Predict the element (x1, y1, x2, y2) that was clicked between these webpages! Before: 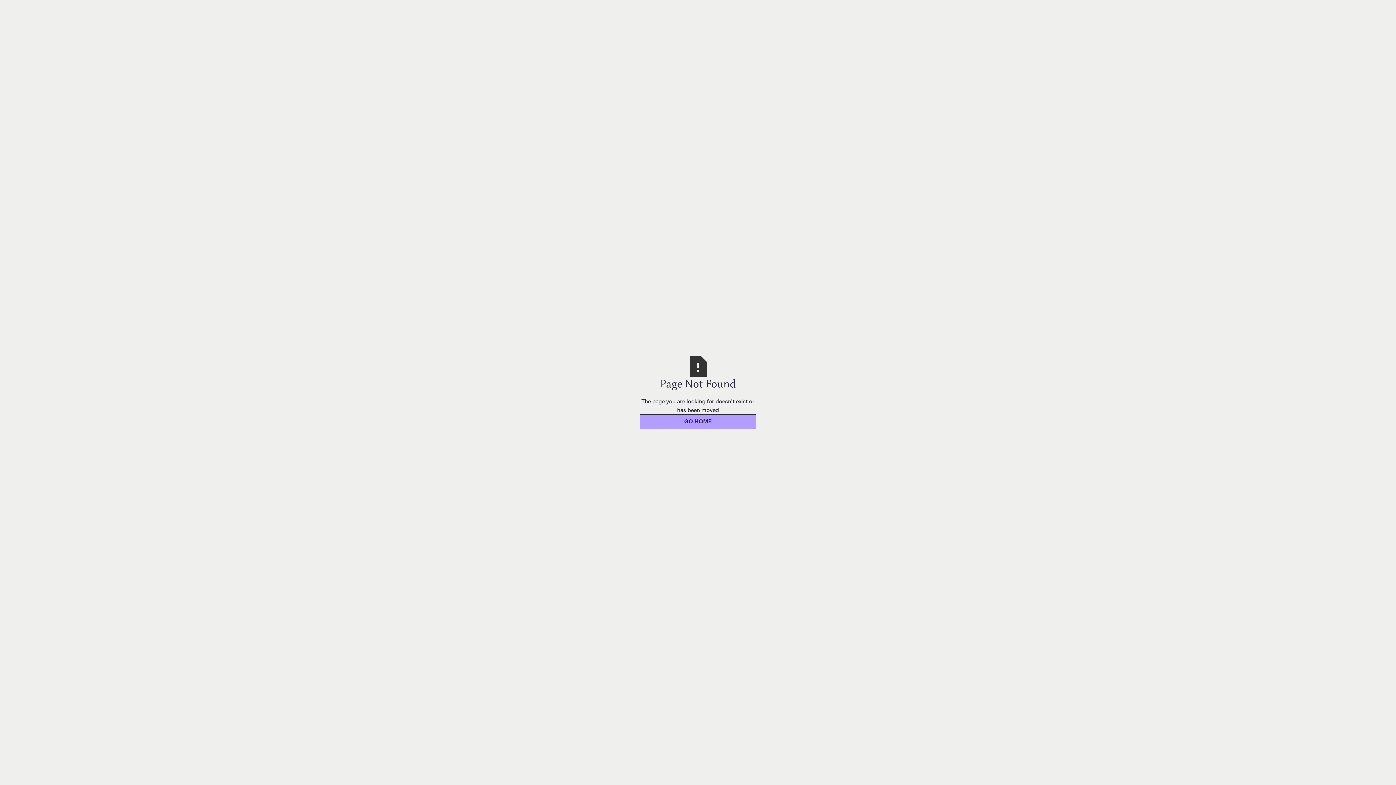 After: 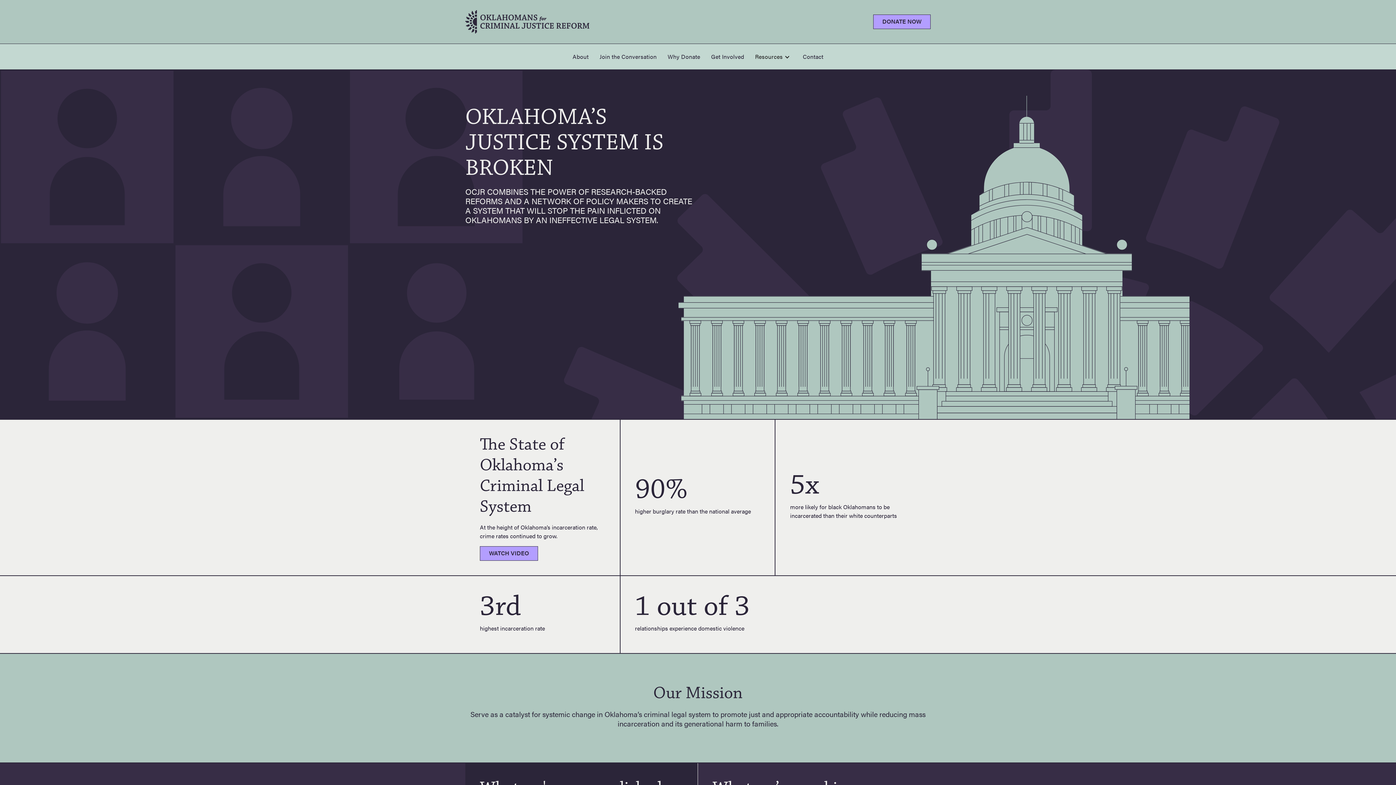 Action: bbox: (640, 414, 756, 429) label: GO HOME